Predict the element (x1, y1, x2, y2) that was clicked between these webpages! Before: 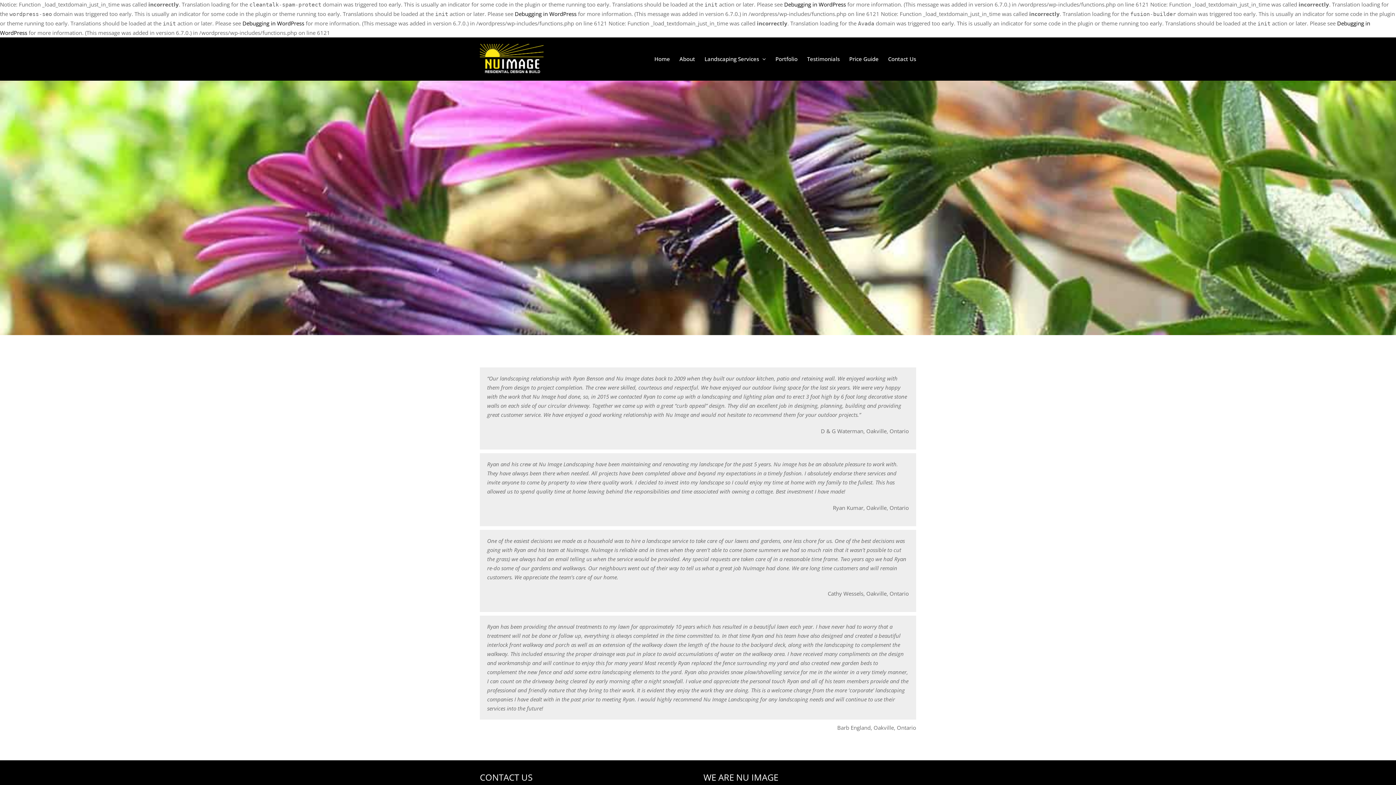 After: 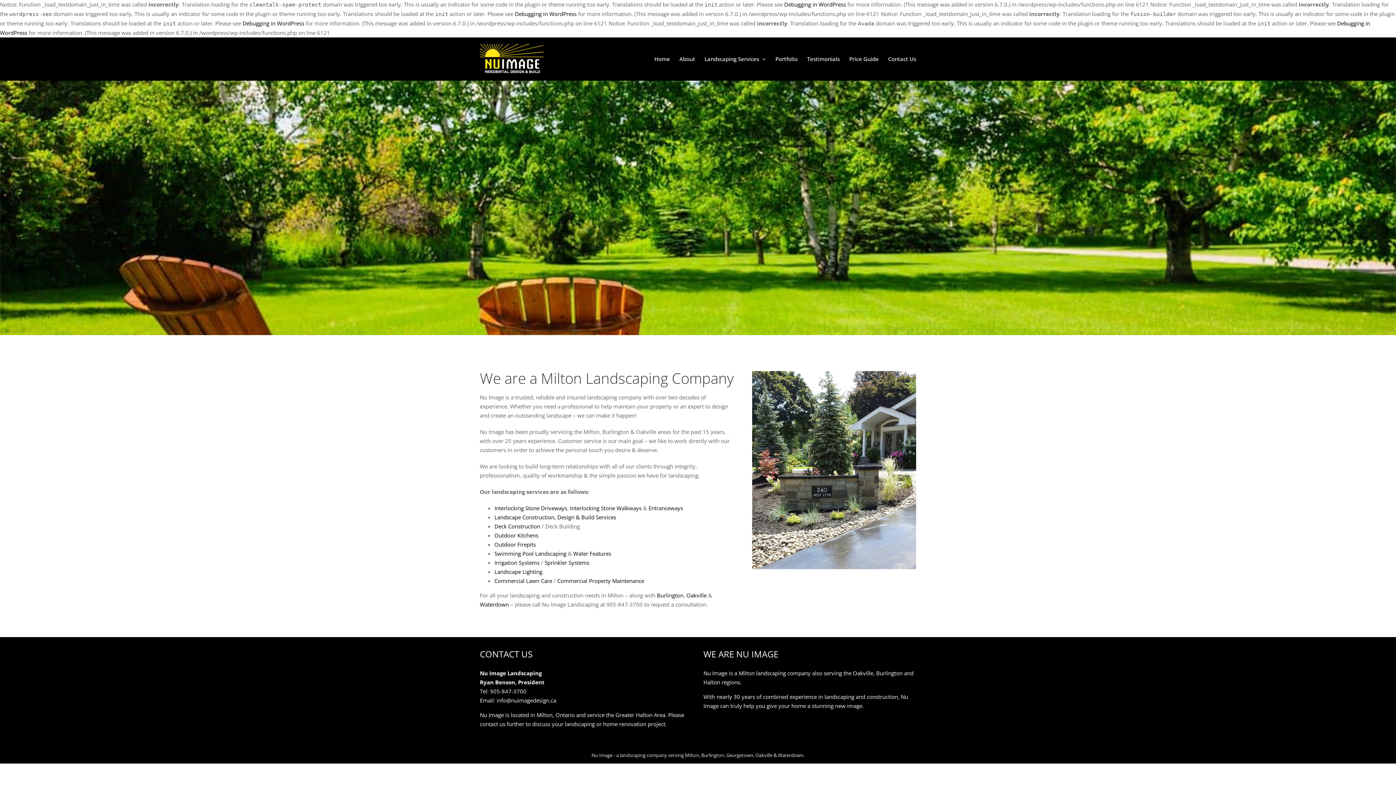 Action: bbox: (679, 37, 695, 80) label: About